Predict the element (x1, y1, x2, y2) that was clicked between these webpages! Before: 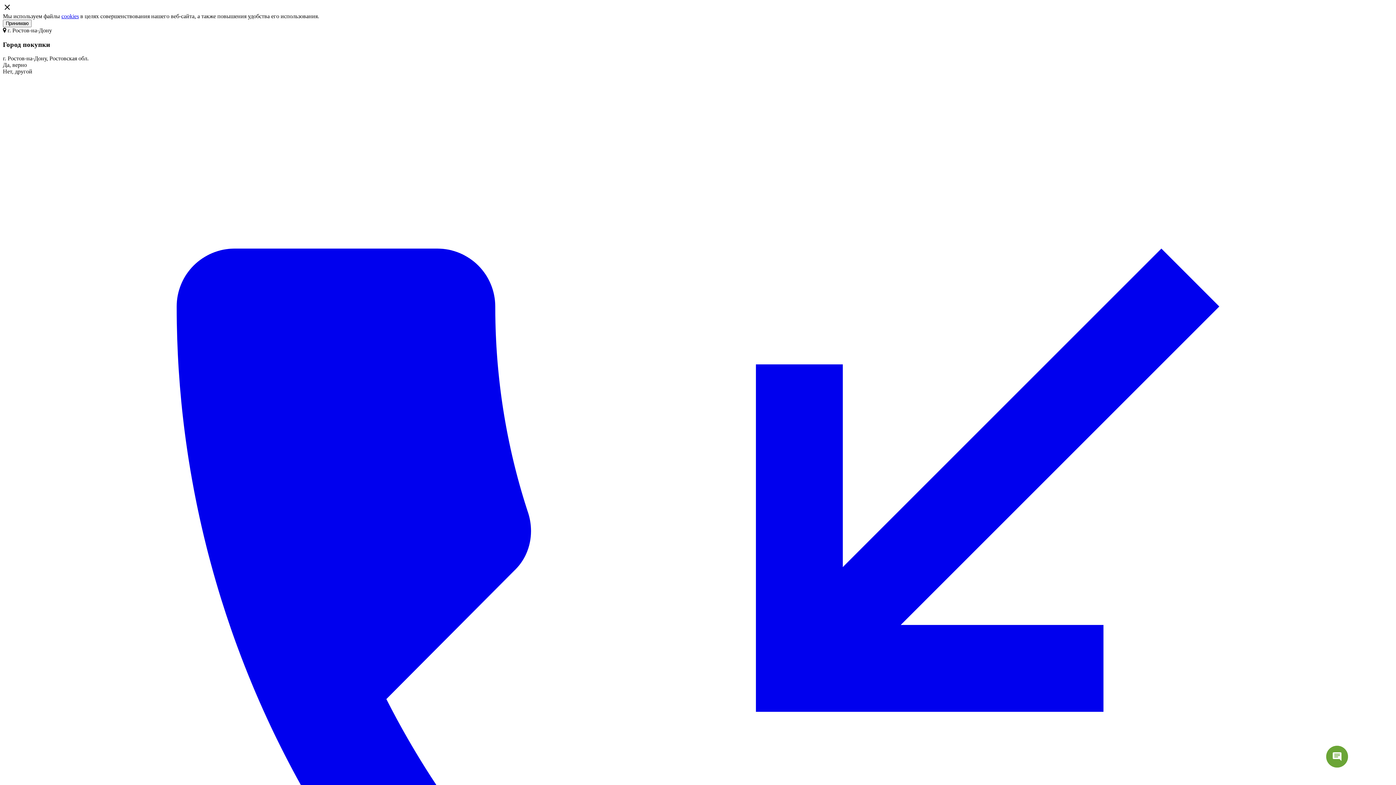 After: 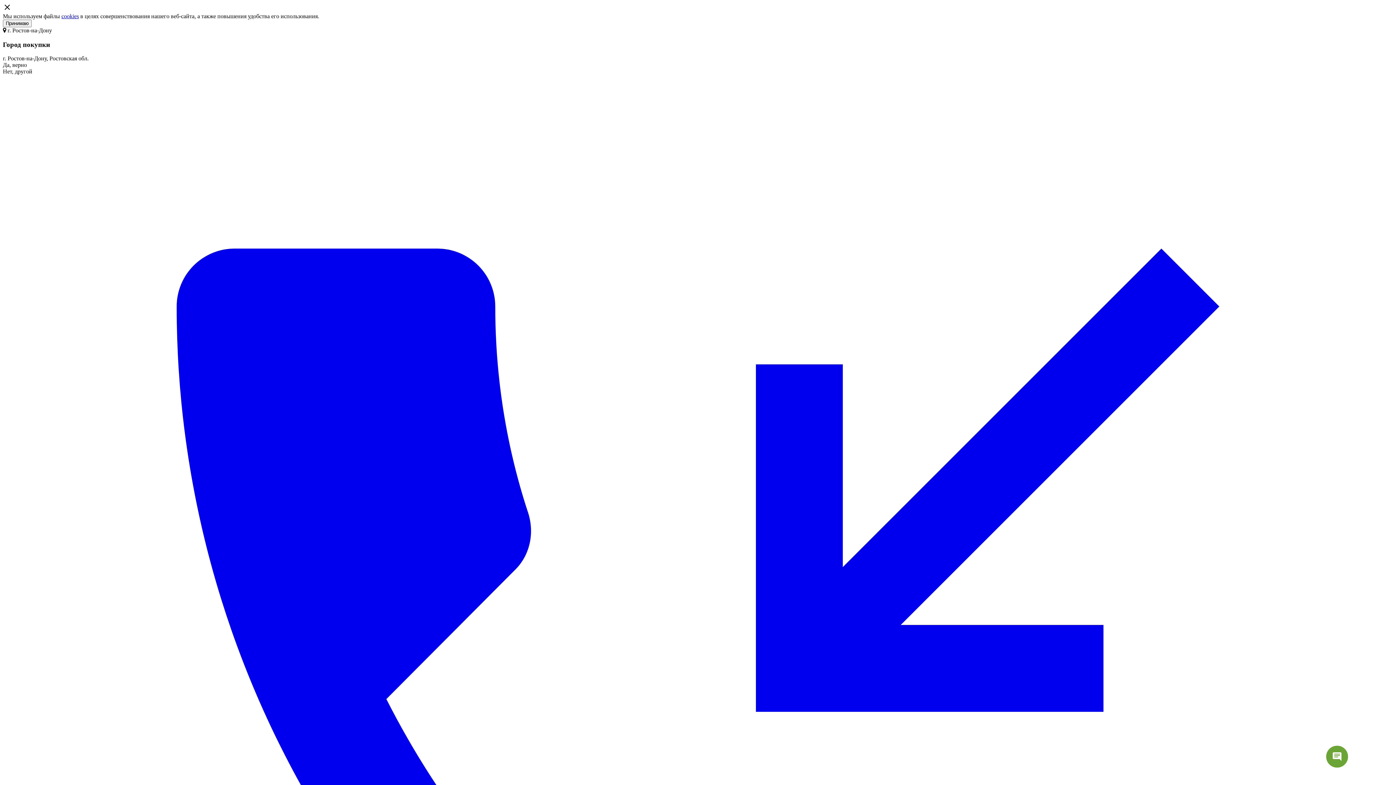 Action: label: cookies bbox: (61, 13, 78, 19)